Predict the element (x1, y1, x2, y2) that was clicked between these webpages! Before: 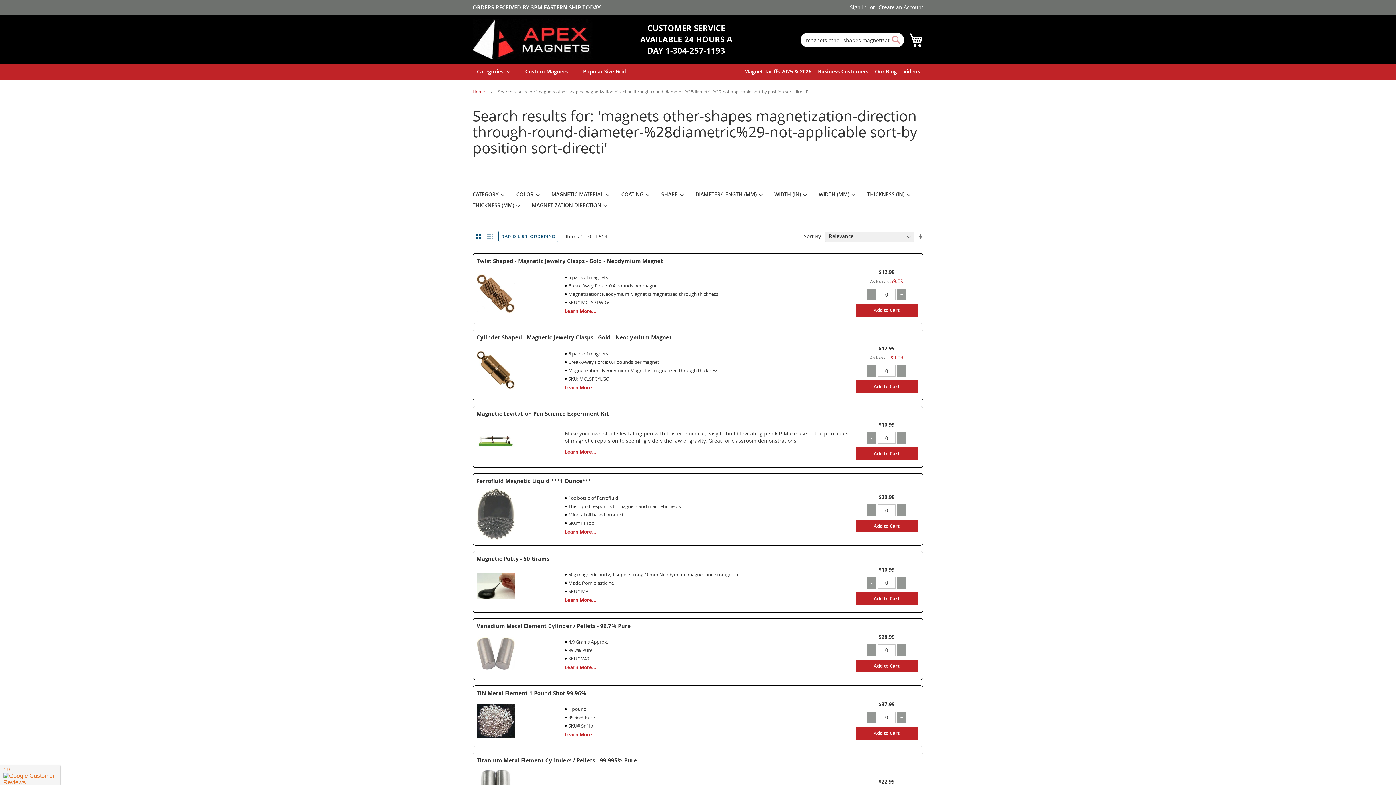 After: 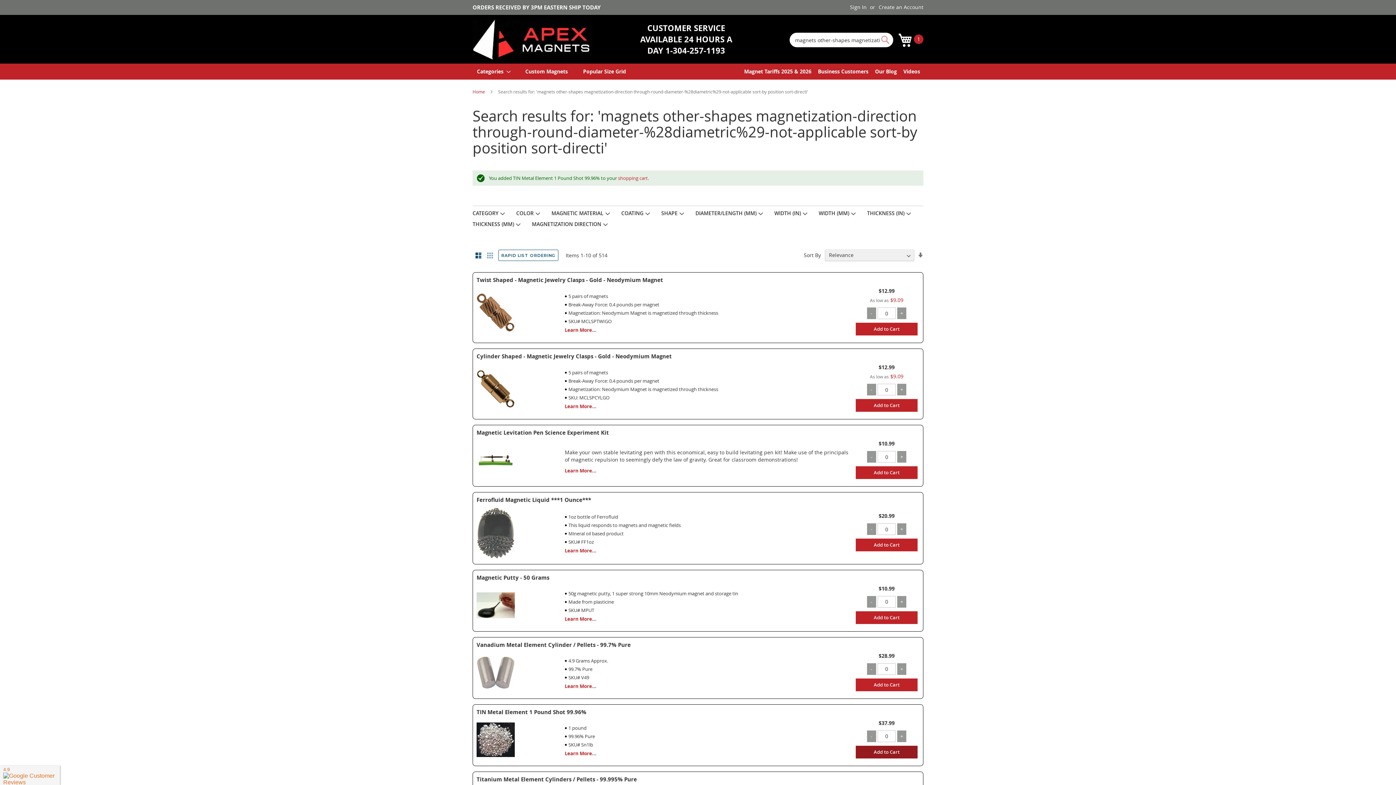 Action: bbox: (855, 727, 917, 739) label: Add to Cart